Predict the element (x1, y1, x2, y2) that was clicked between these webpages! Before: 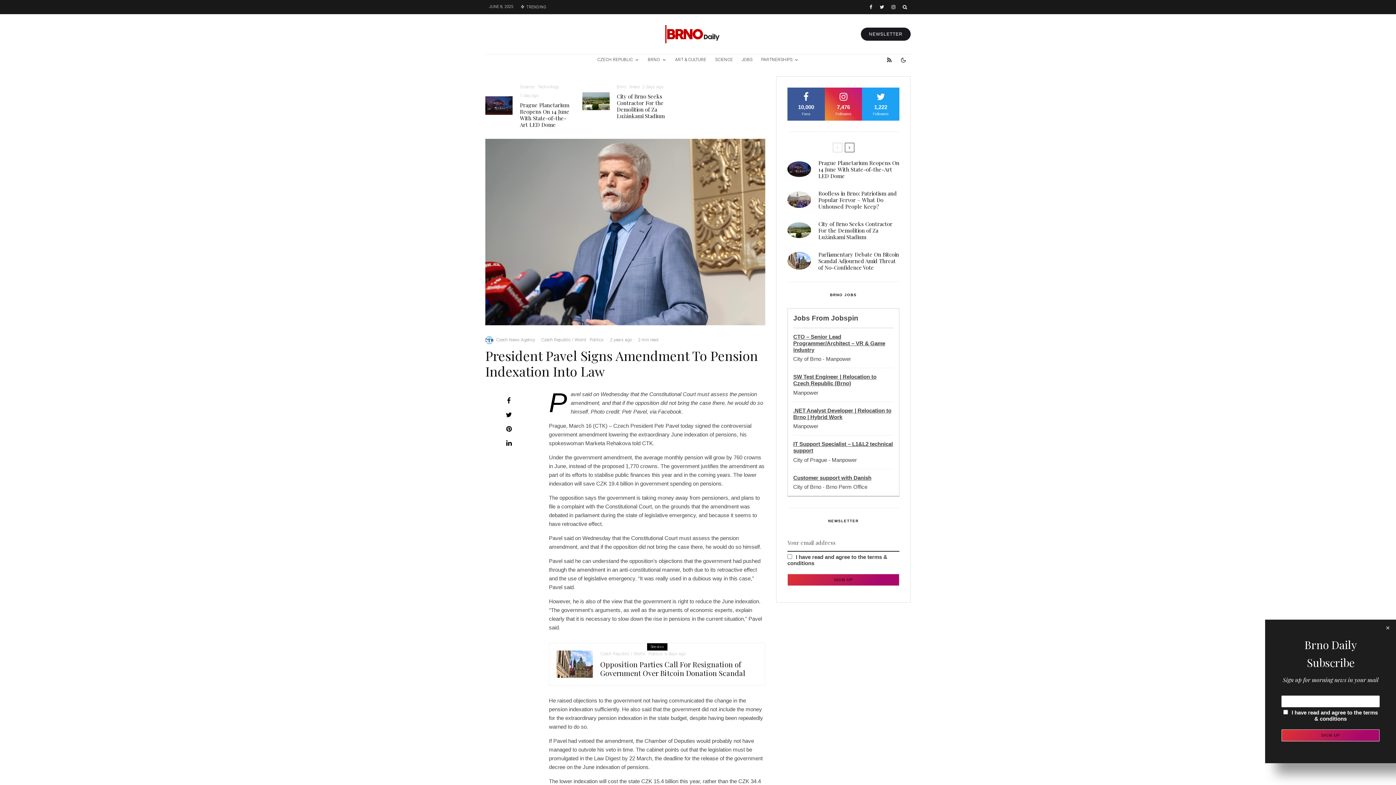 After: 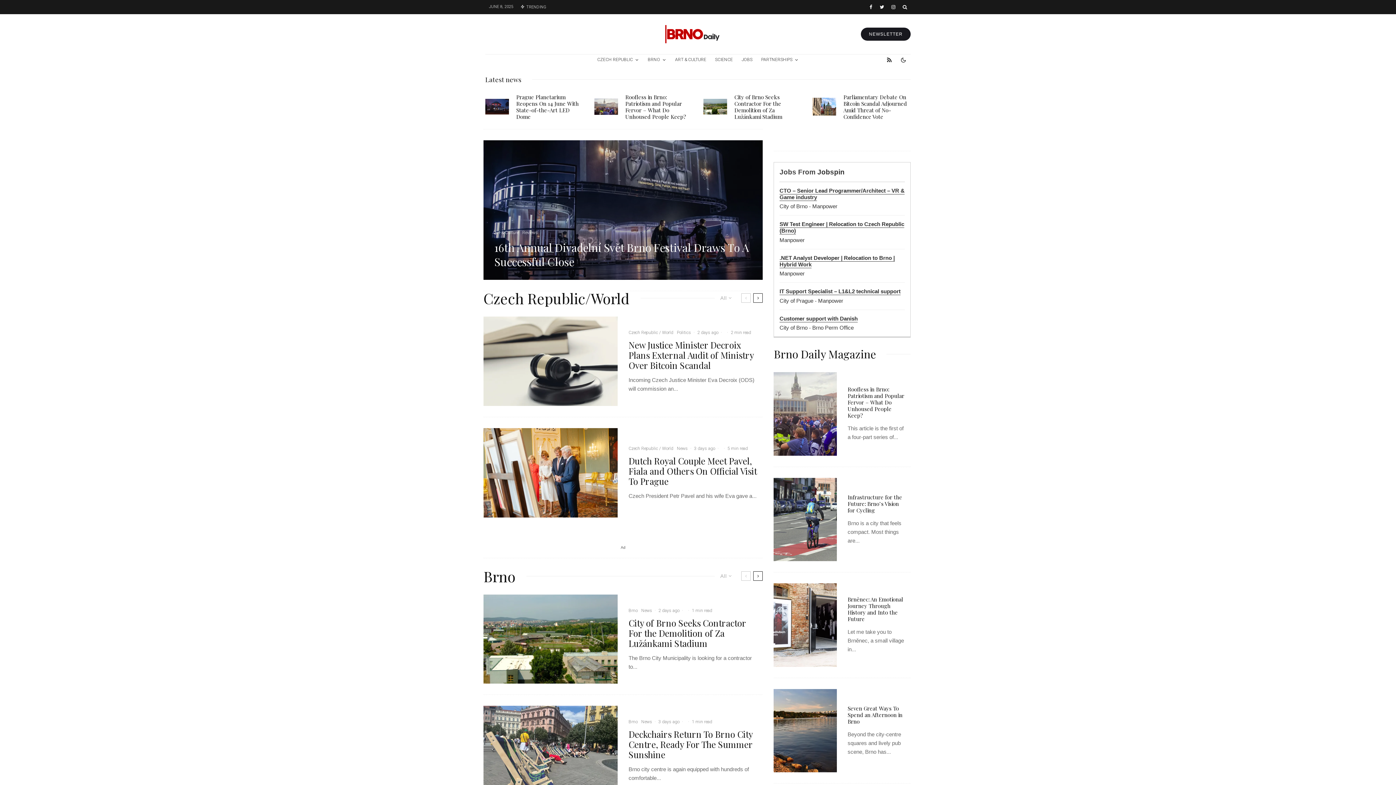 Action: bbox: (665, 25, 720, 43)